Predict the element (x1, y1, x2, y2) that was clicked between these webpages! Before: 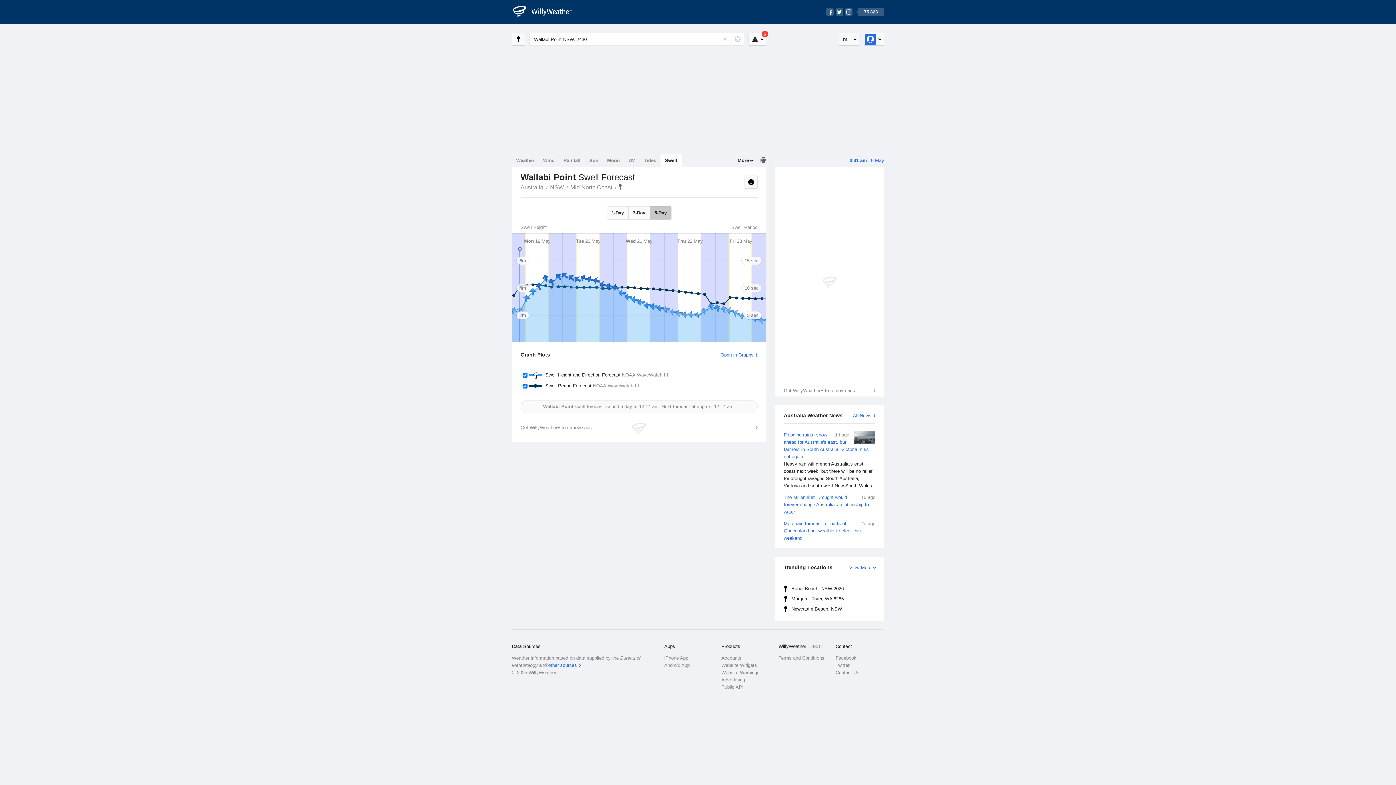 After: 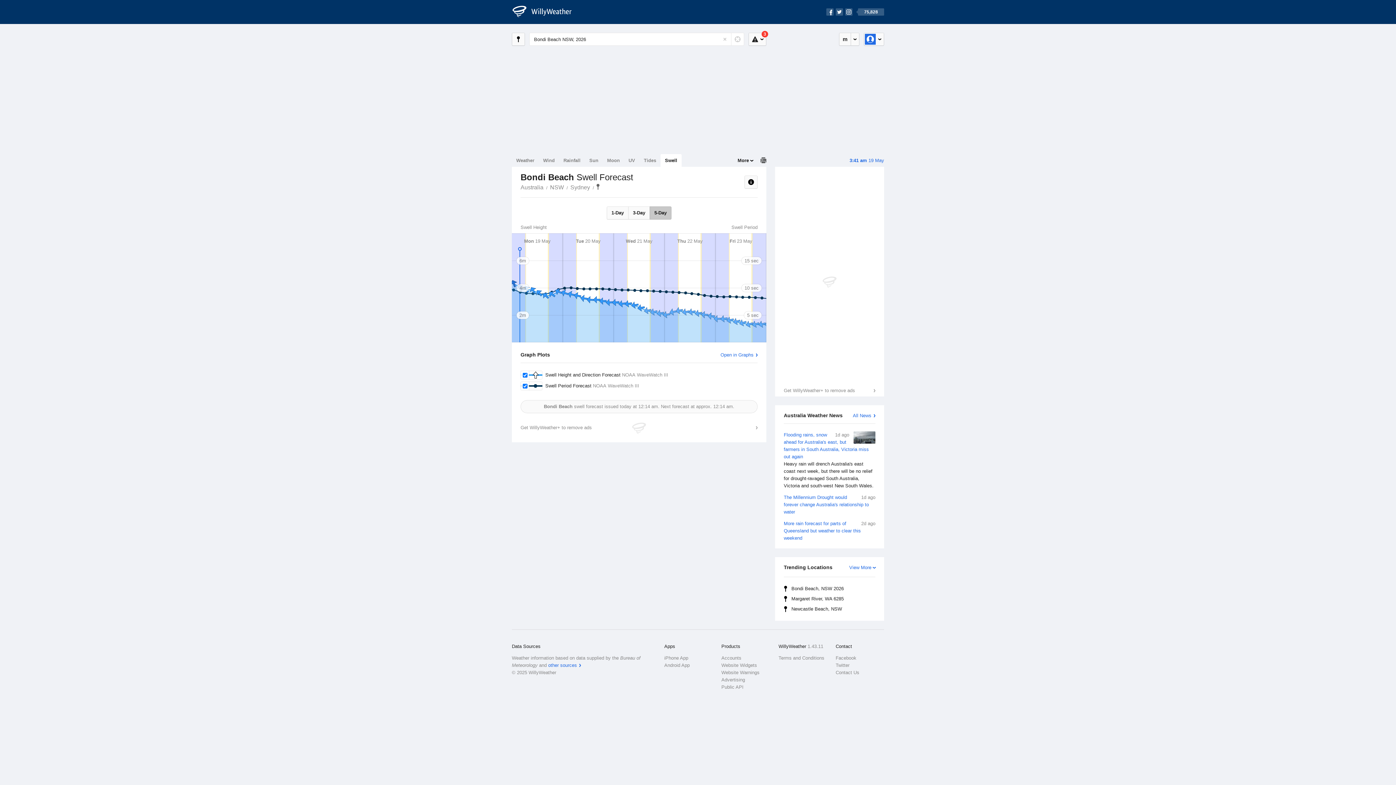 Action: label: Bondi Beach, NSW 2026 bbox: (784, 584, 877, 594)